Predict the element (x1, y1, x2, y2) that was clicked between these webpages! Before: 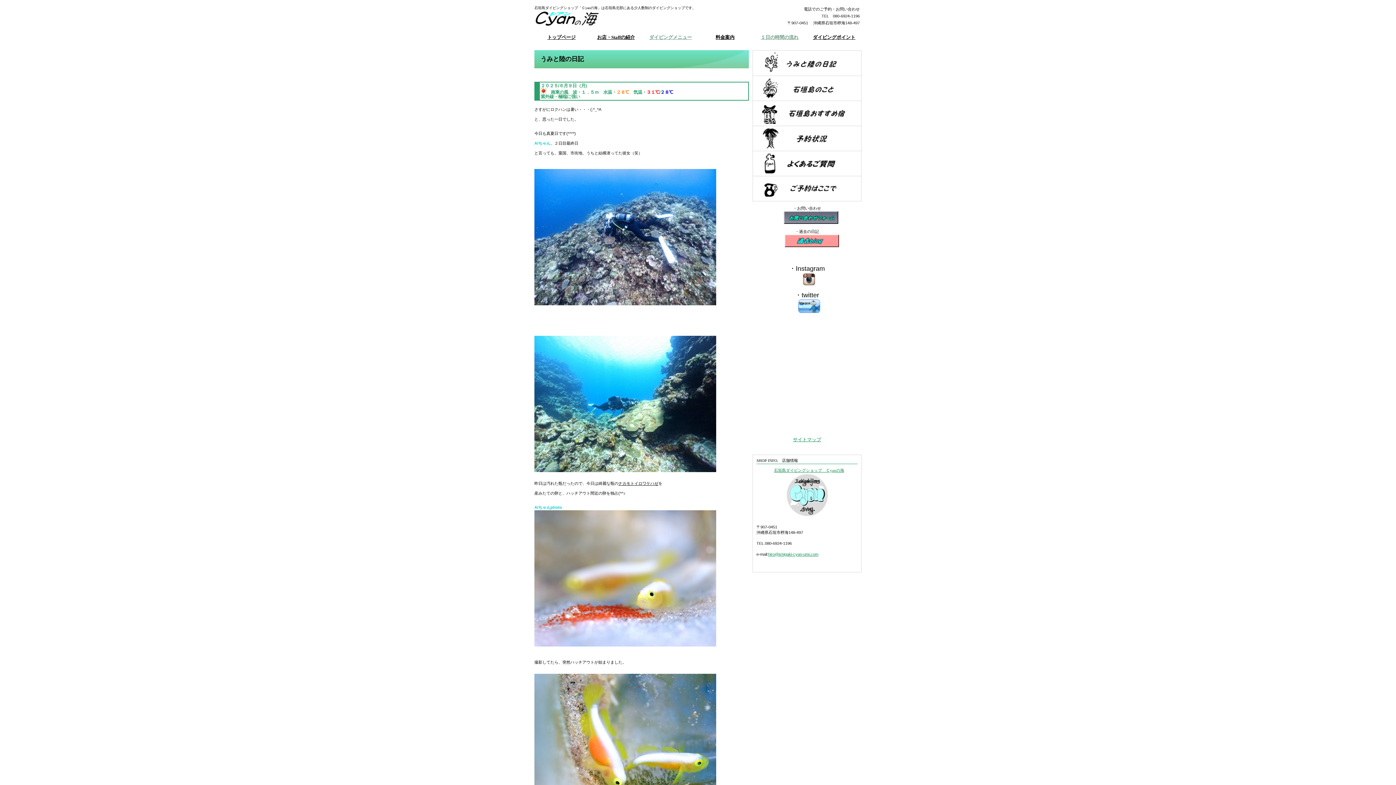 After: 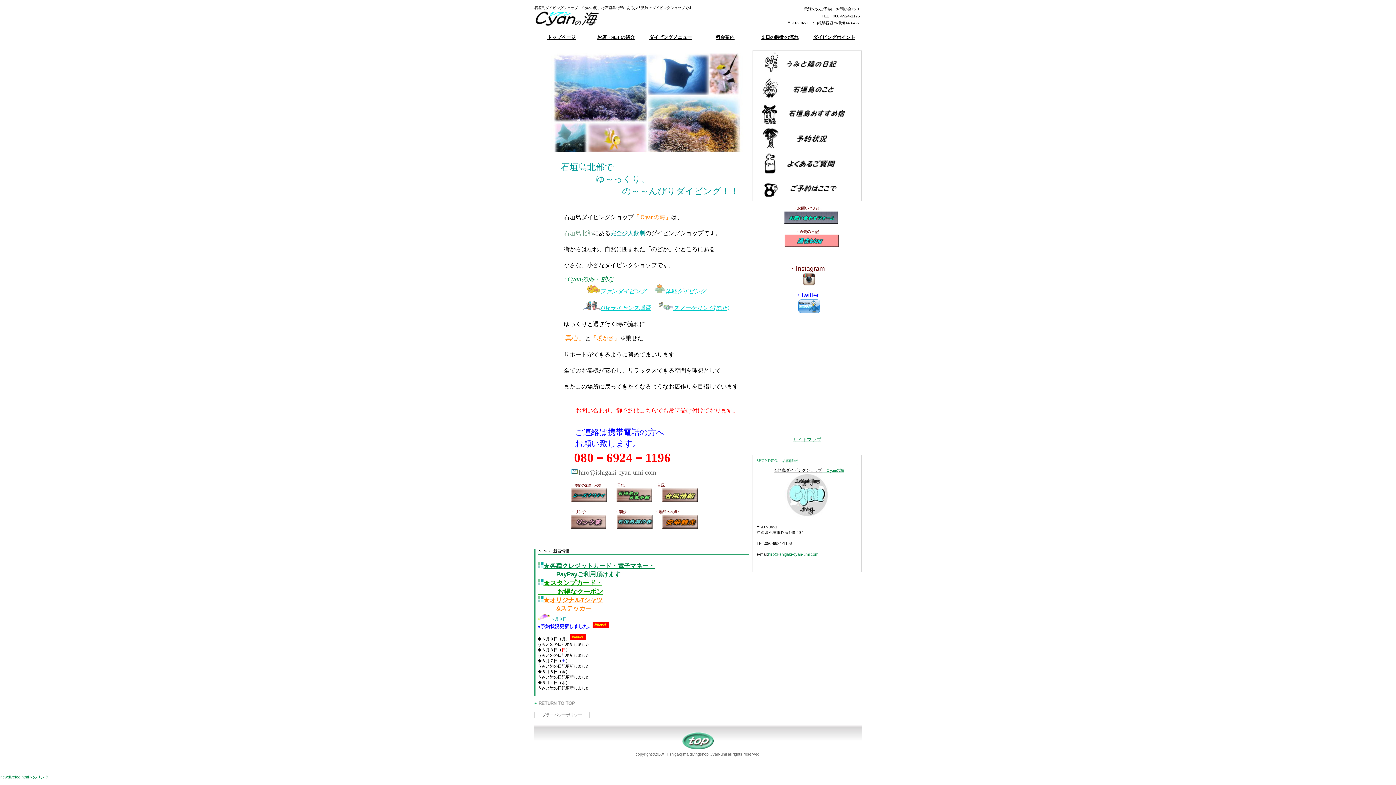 Action: bbox: (784, 513, 830, 517)